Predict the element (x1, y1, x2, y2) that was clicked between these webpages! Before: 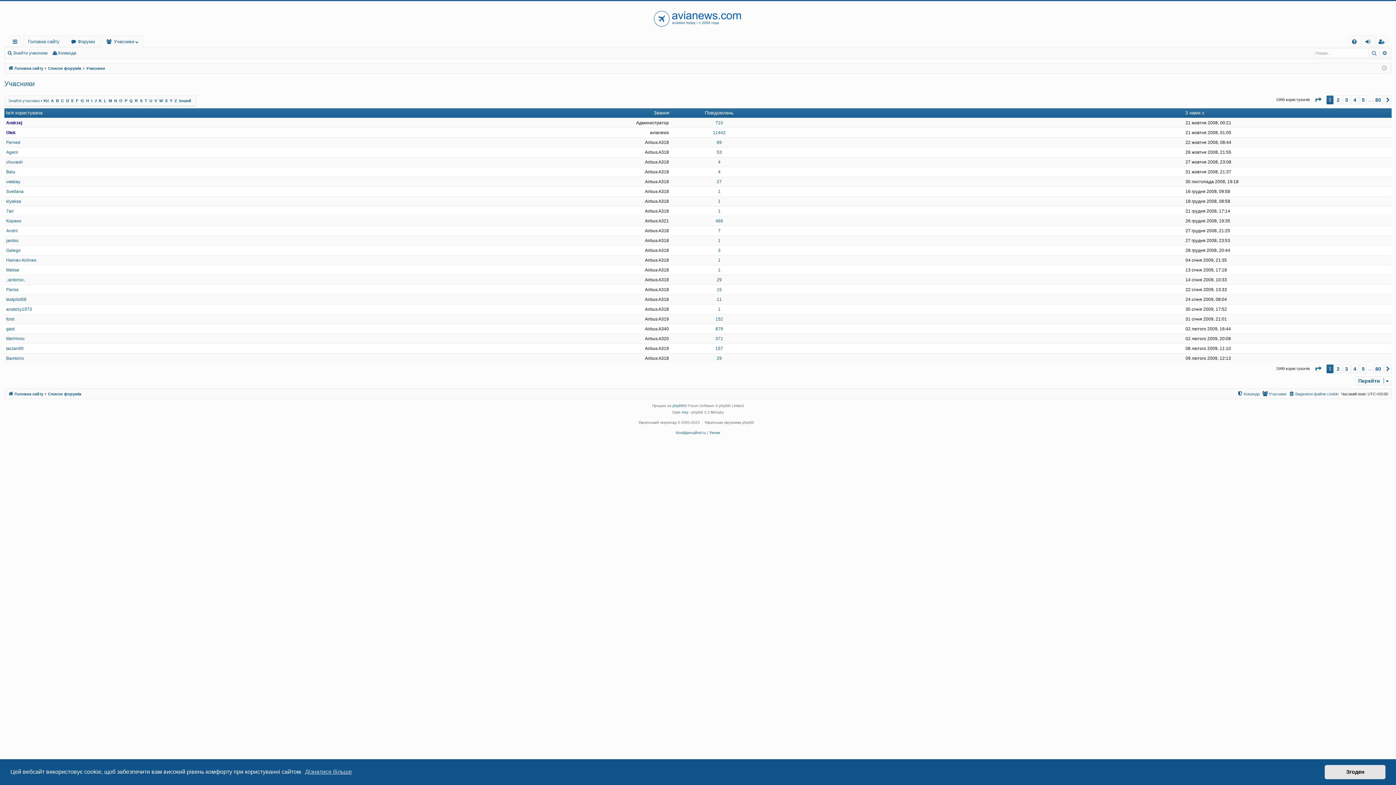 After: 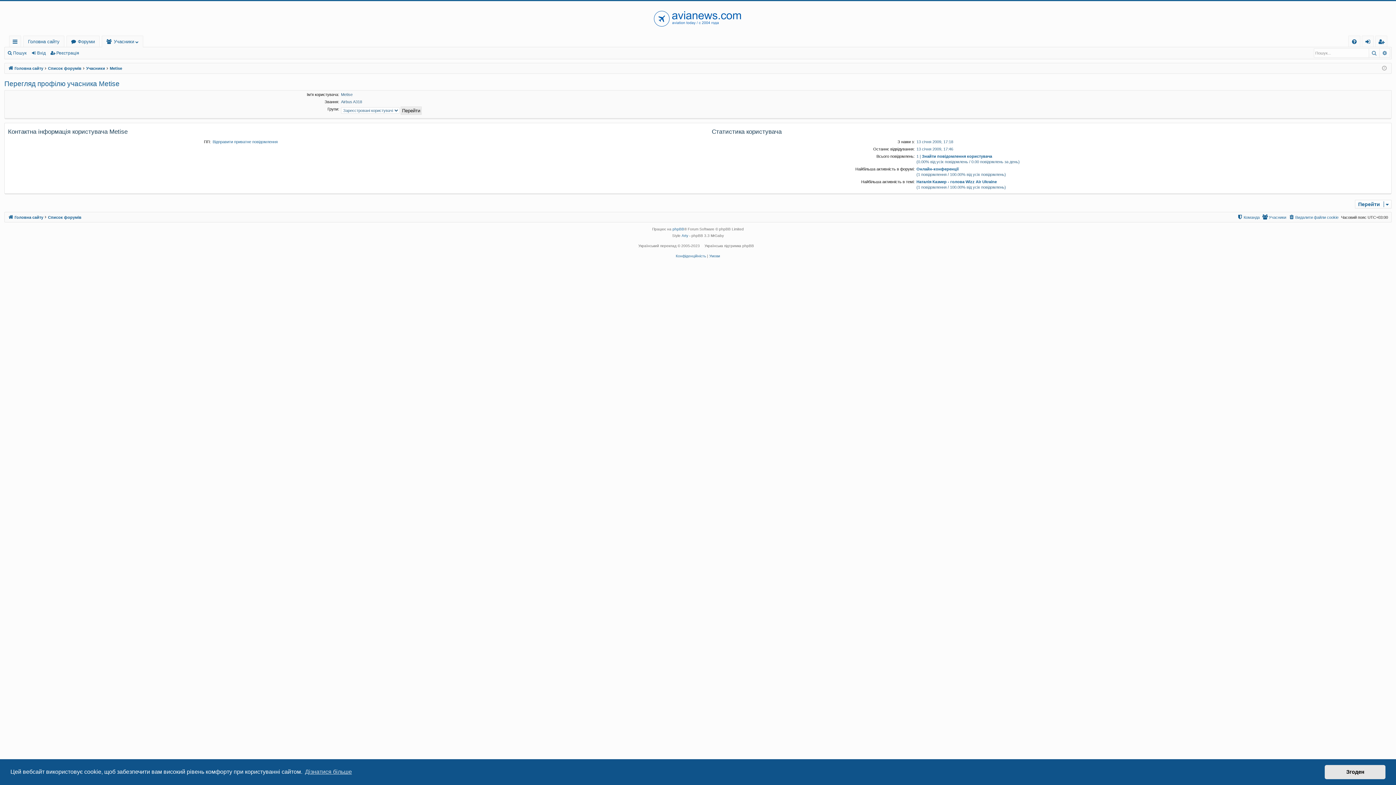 Action: label: Metise bbox: (6, 267, 19, 273)